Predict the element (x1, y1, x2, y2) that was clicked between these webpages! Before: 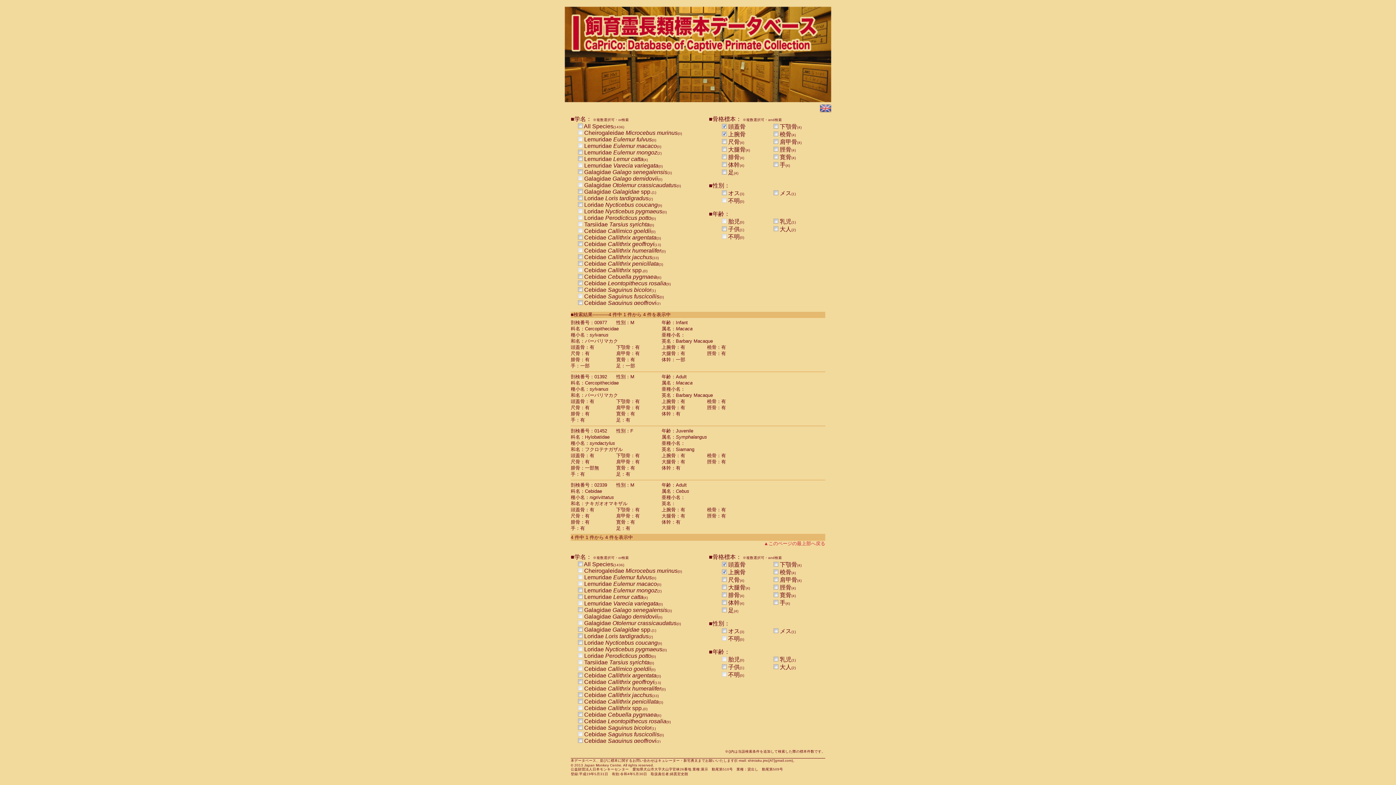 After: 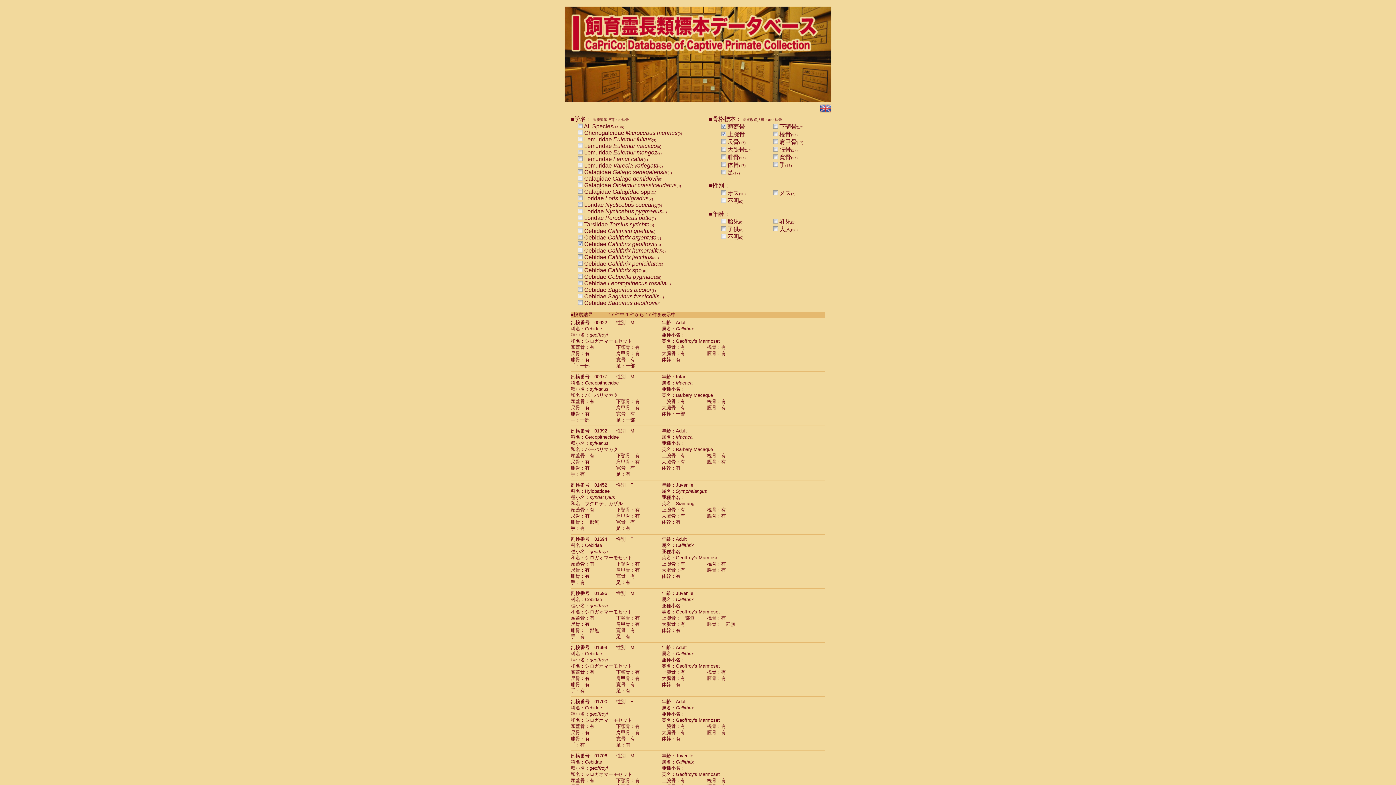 Action: bbox: (578, 679, 582, 685)